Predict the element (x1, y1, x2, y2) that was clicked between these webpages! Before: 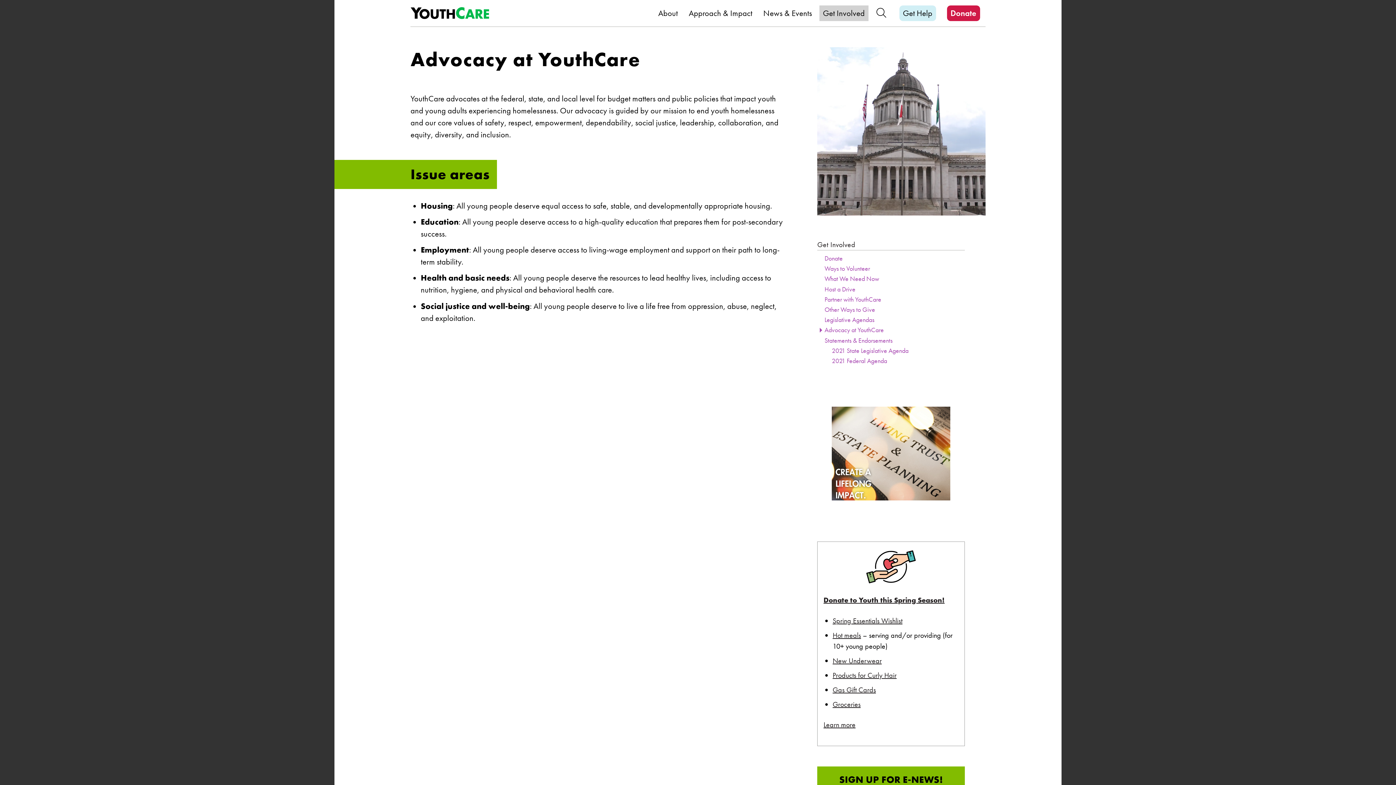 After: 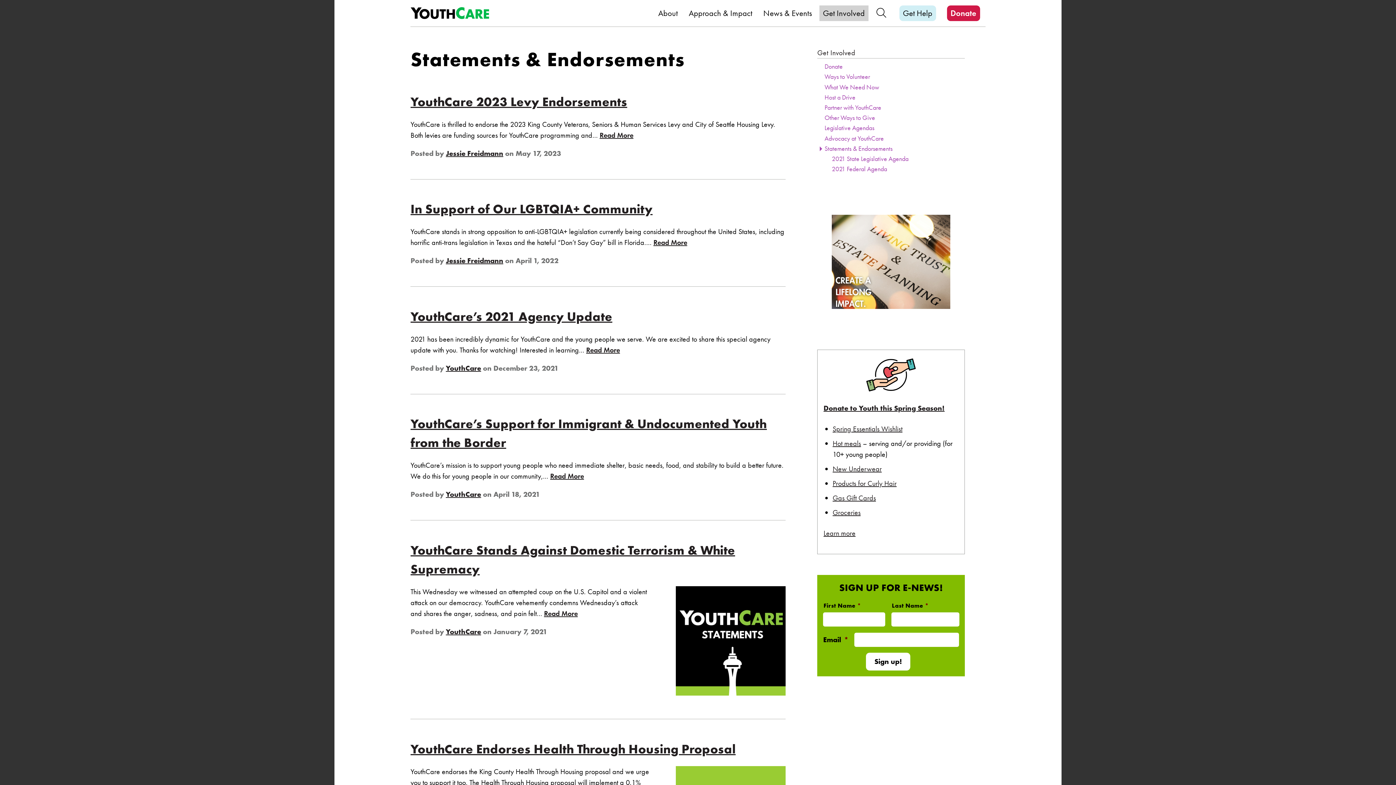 Action: bbox: (824, 336, 892, 344) label: Statements & Endorsements